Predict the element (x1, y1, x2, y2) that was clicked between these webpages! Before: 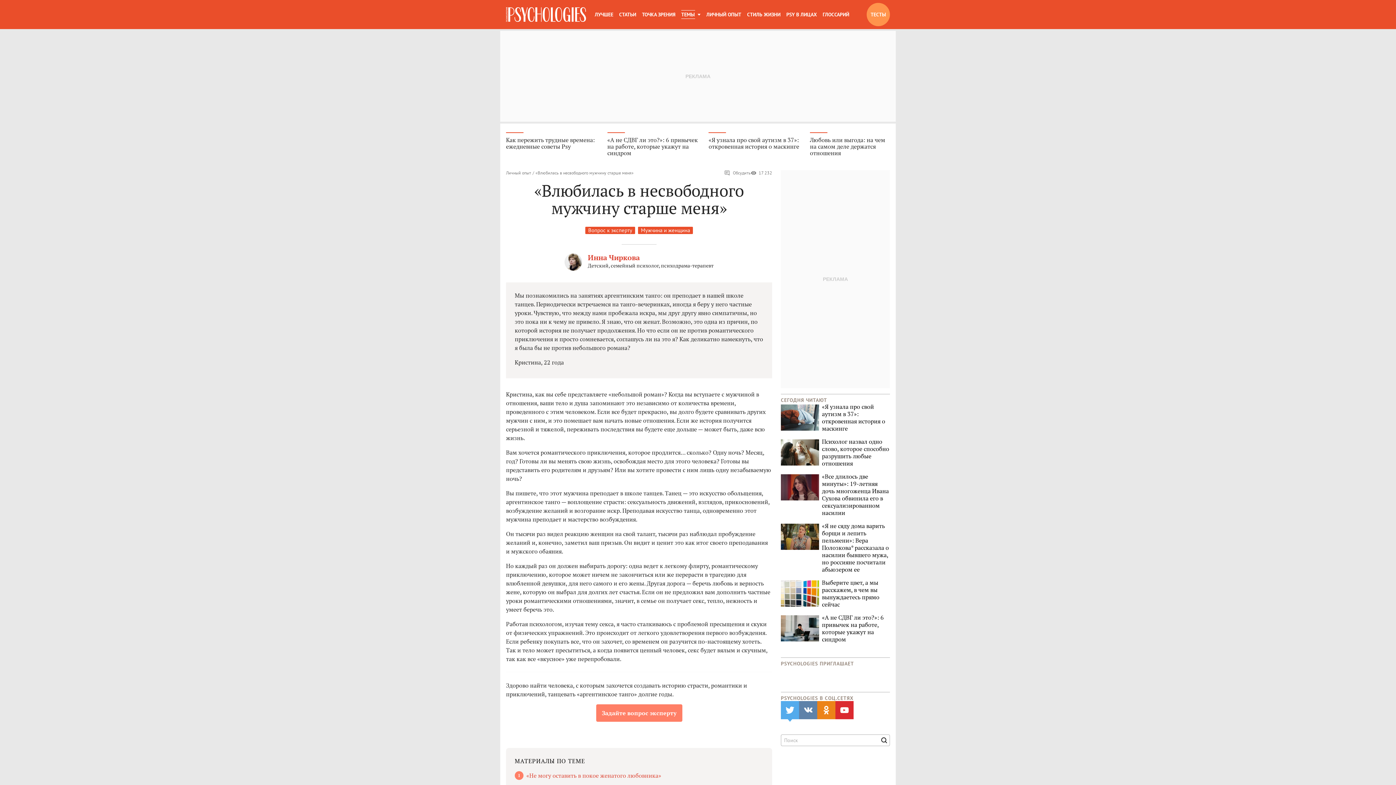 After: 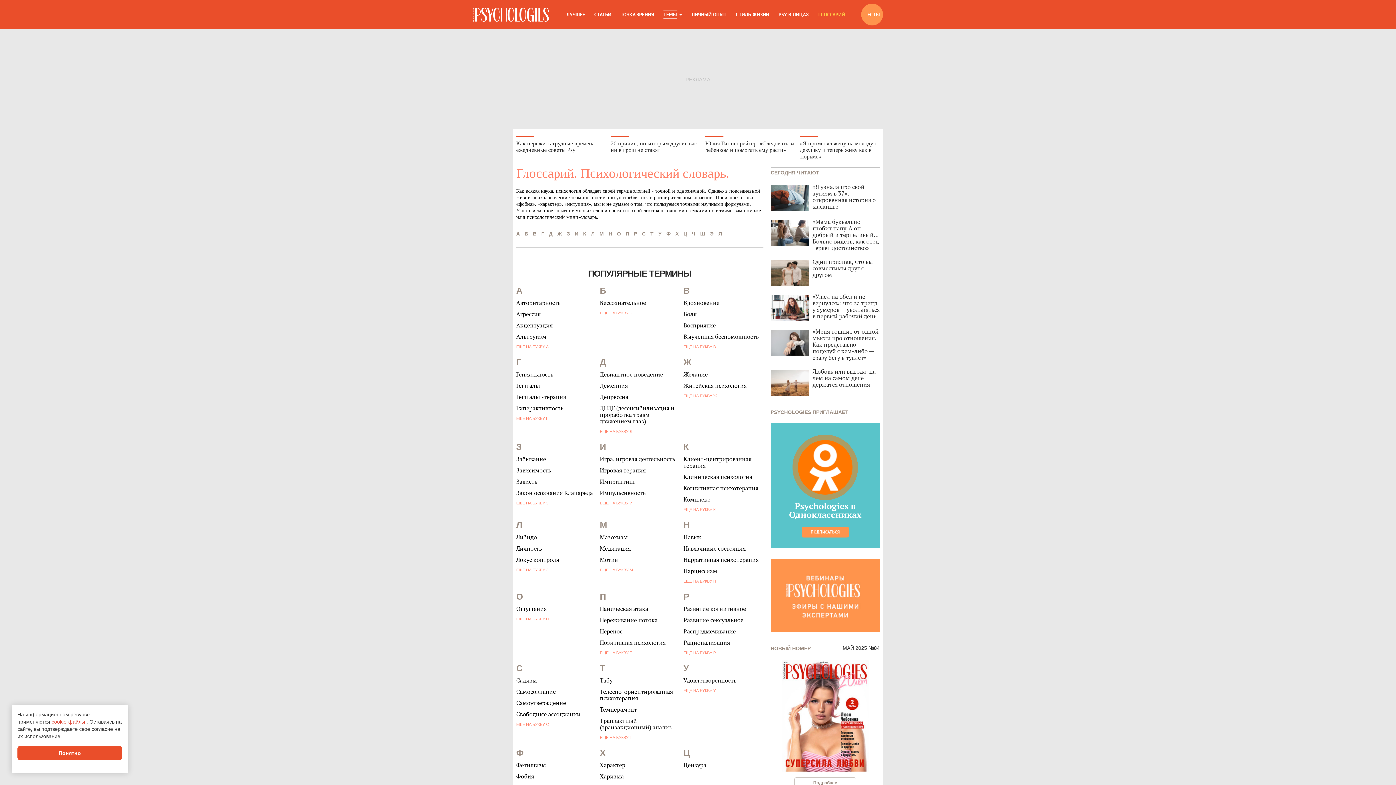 Action: label: ГЛОССАРИЙ bbox: (822, 10, 849, 18)